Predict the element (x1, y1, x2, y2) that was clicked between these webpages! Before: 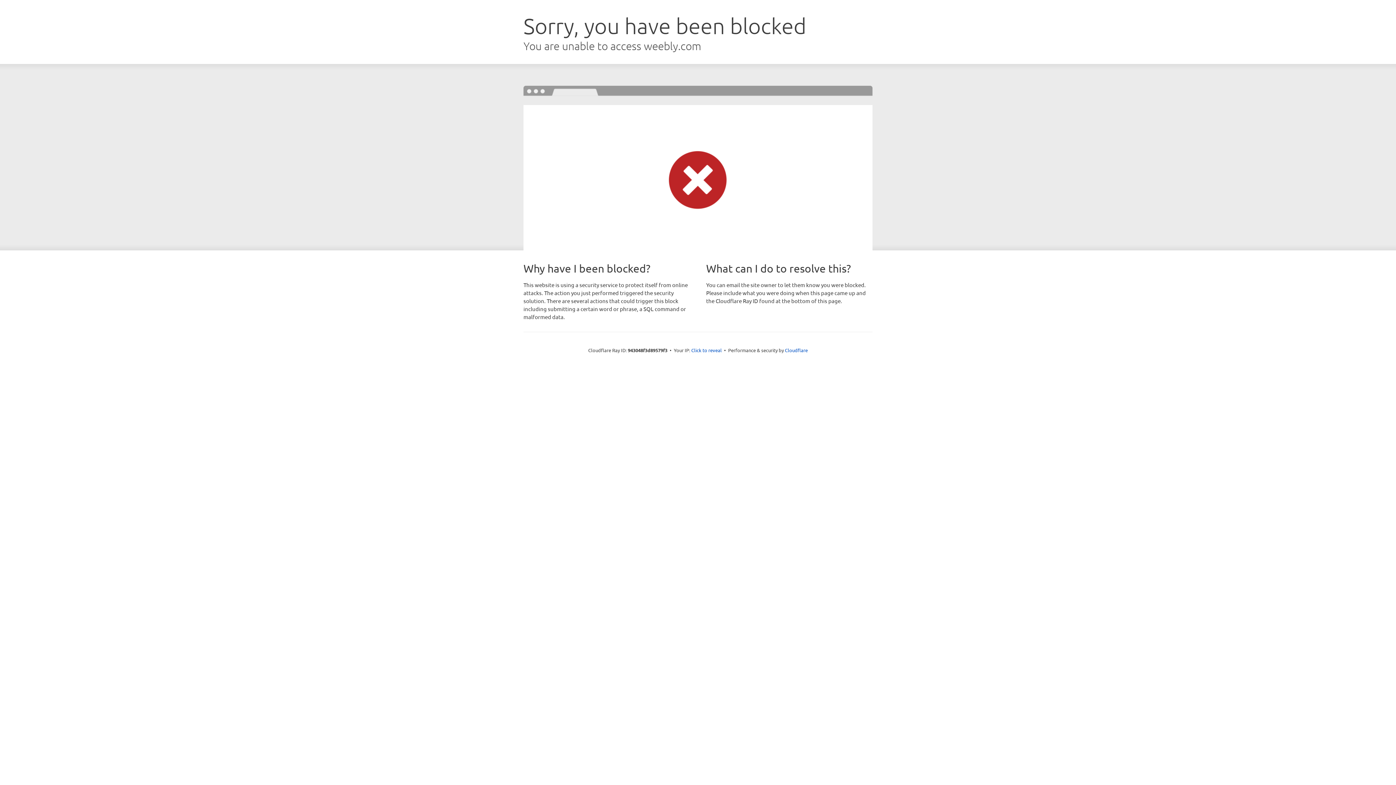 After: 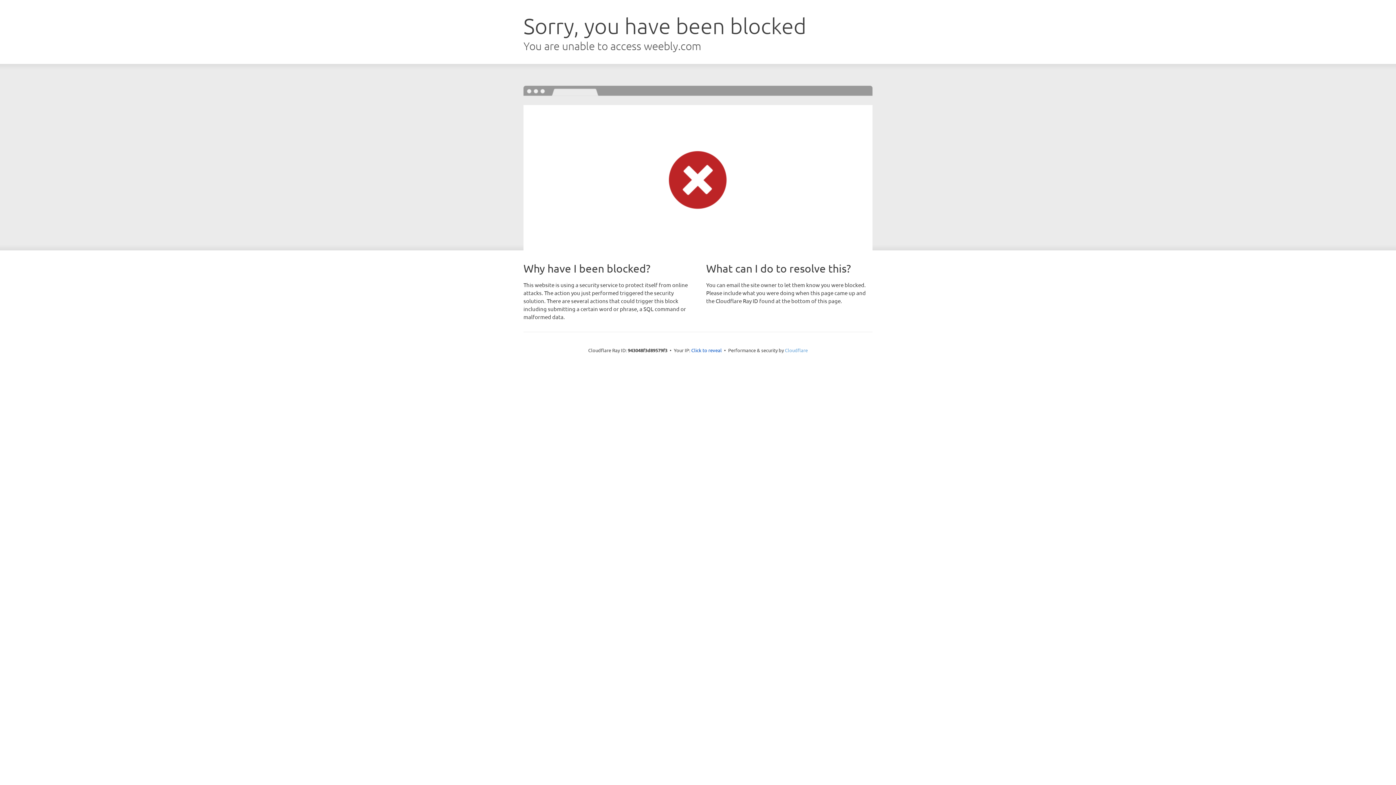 Action: bbox: (785, 347, 808, 353) label: Cloudflare